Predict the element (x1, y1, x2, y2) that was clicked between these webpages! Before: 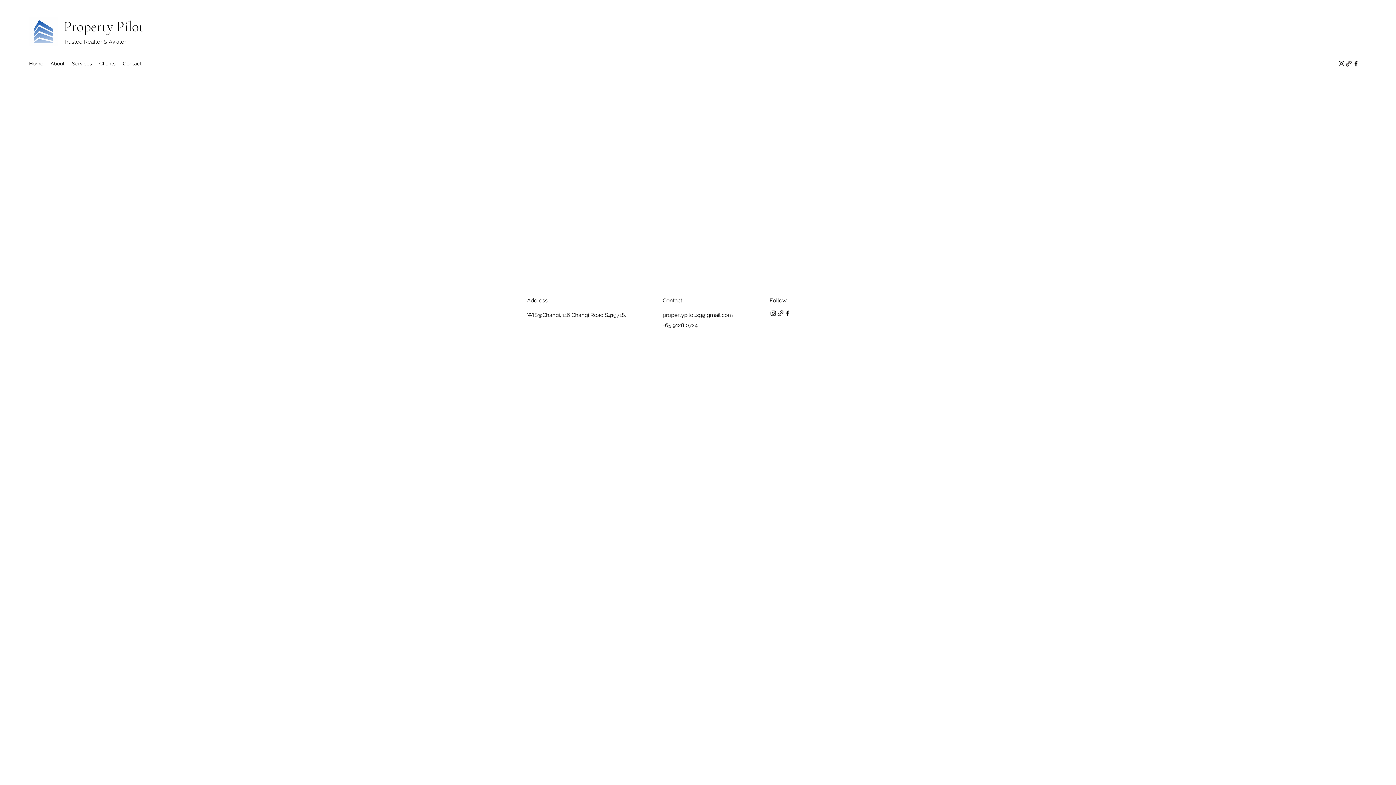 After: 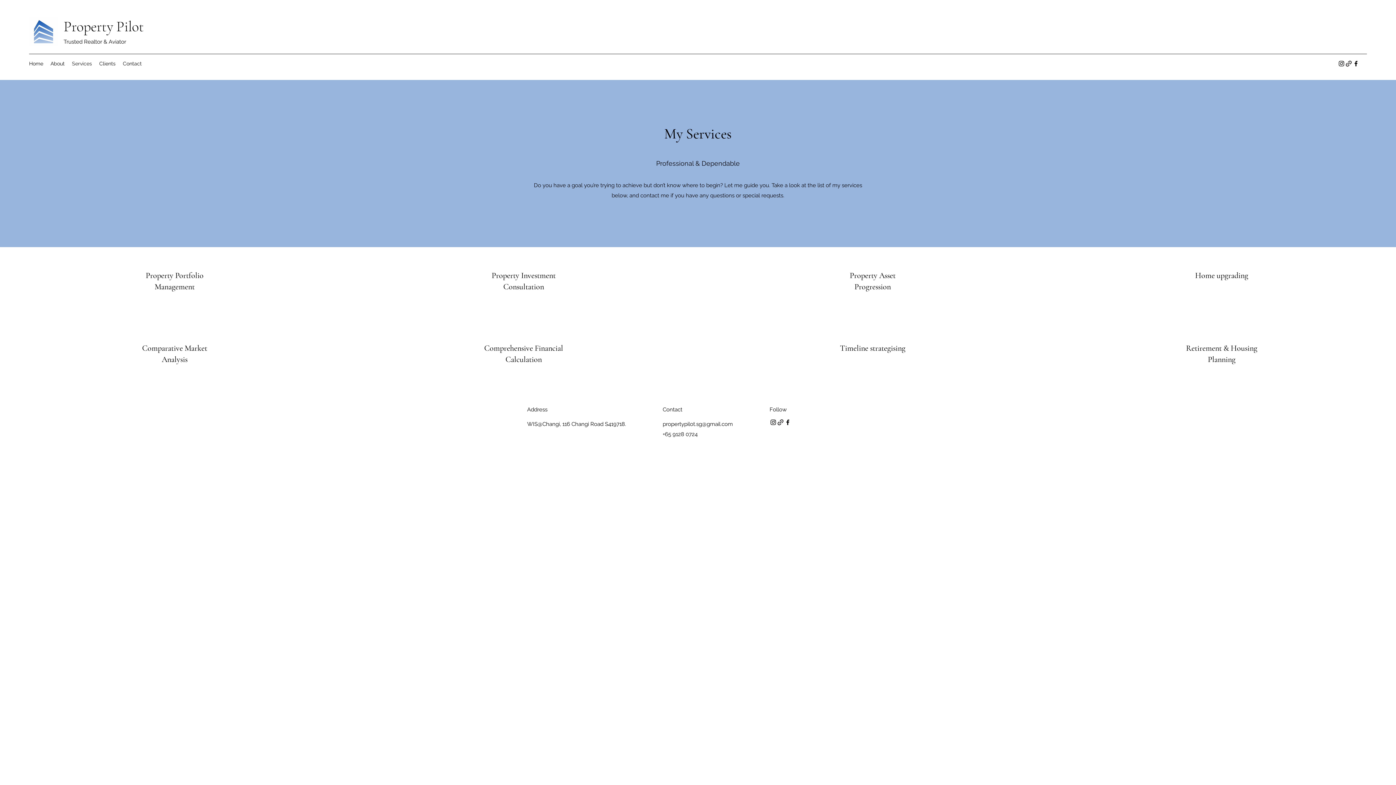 Action: bbox: (68, 58, 95, 69) label: Services